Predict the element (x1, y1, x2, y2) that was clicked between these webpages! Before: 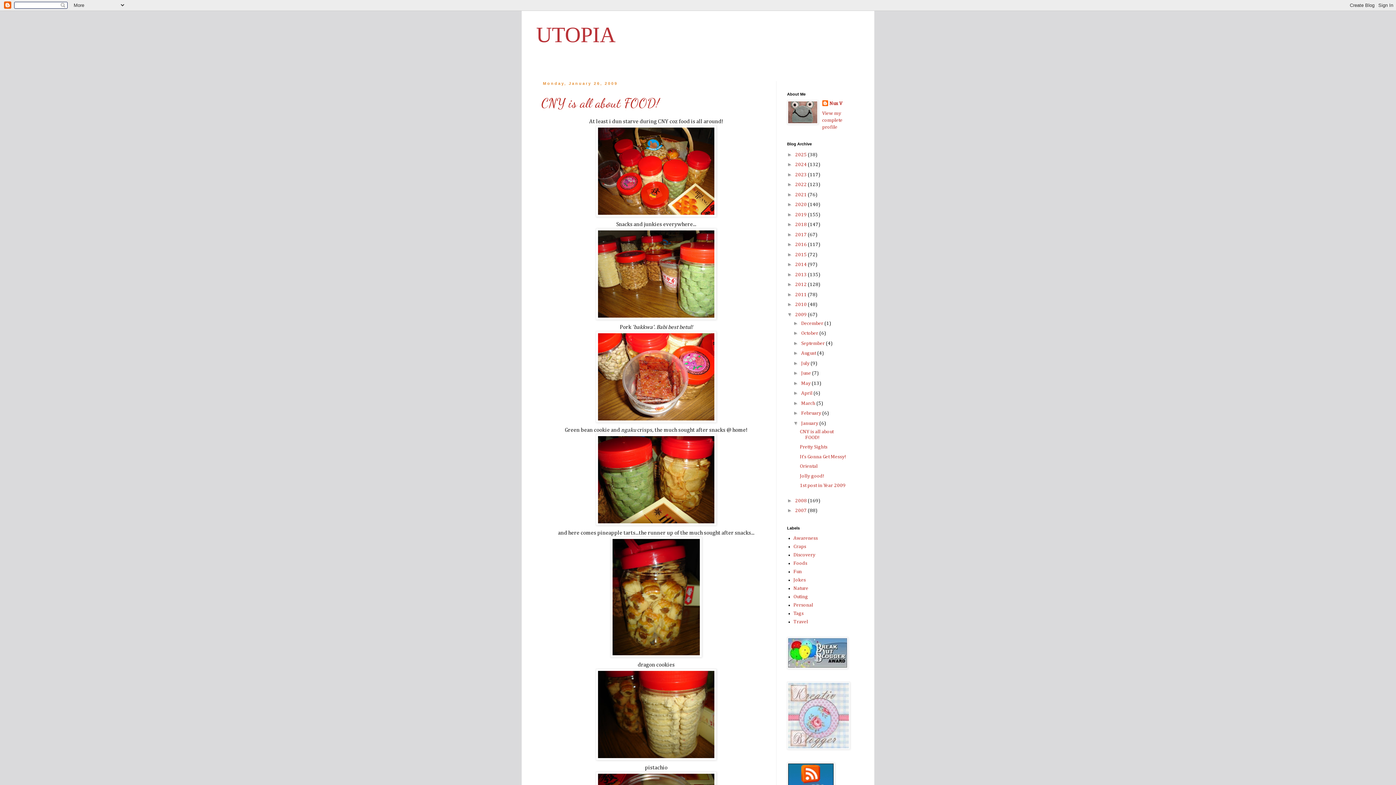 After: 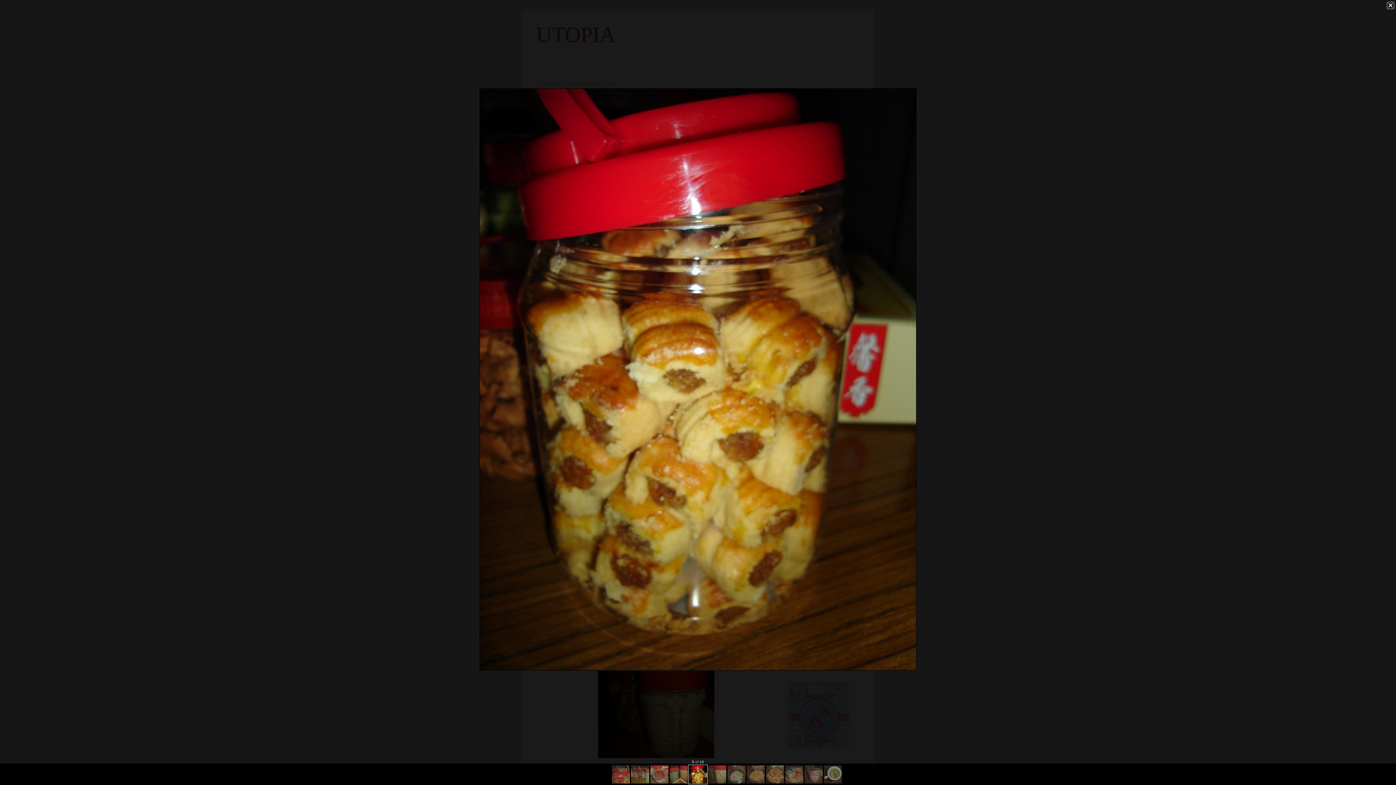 Action: bbox: (541, 537, 771, 657)